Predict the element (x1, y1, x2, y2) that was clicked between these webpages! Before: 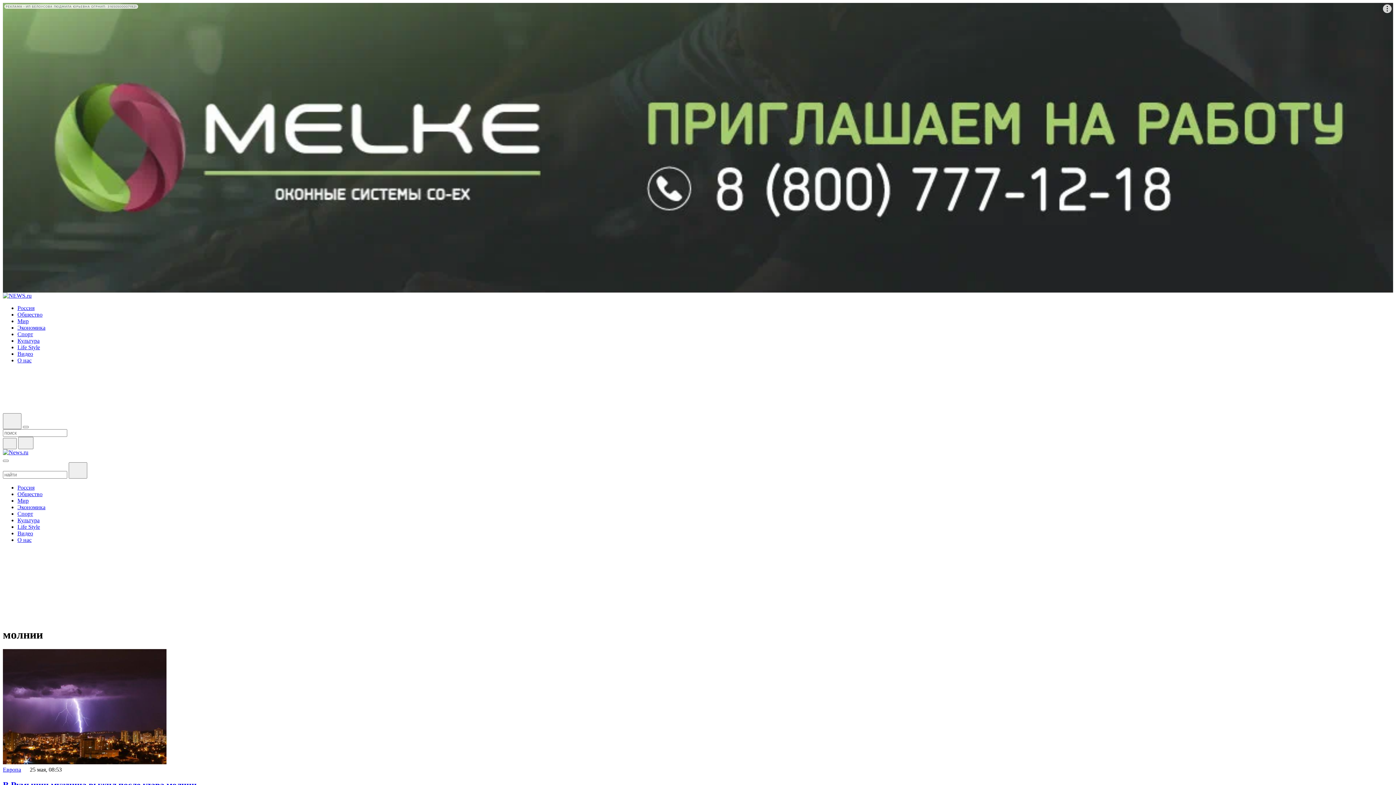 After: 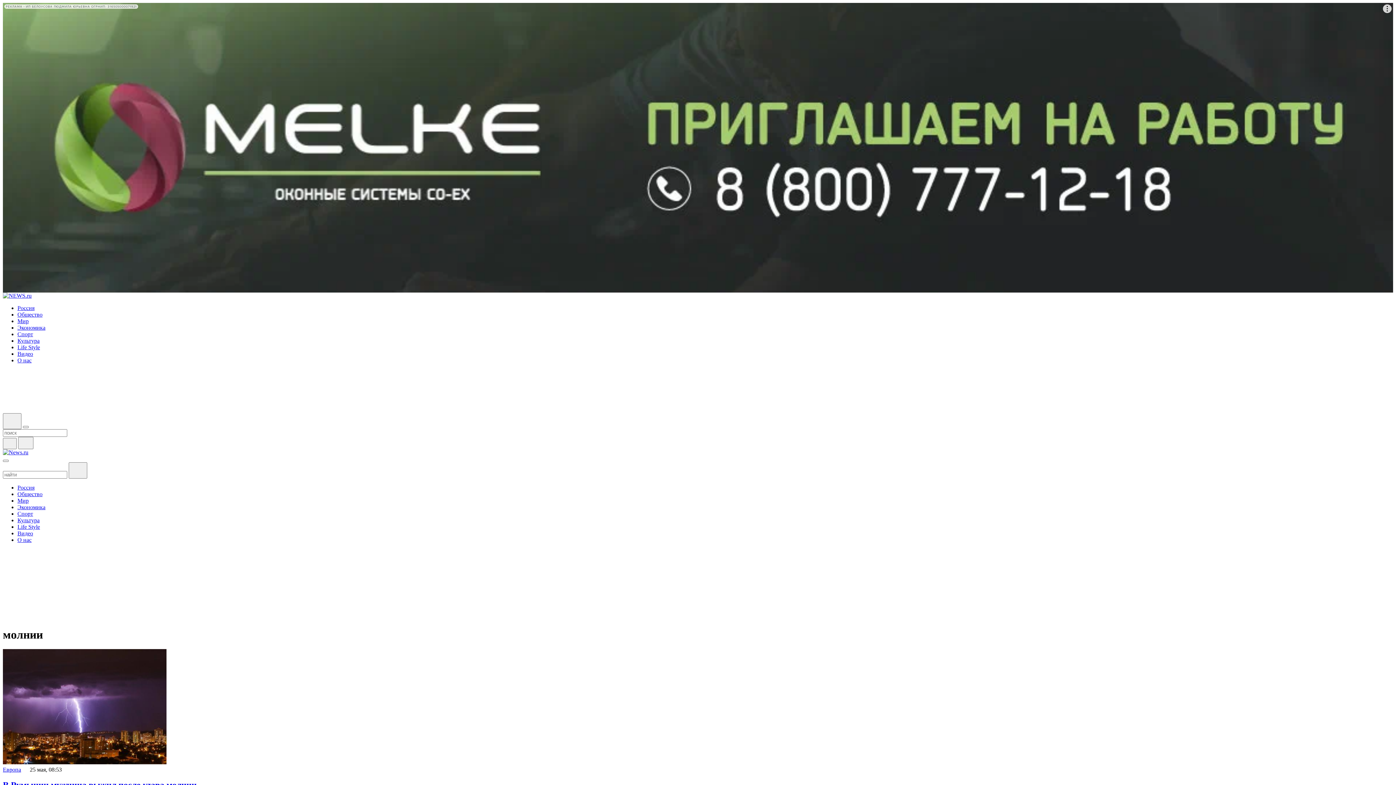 Action: bbox: (2, 384, 8, 391)